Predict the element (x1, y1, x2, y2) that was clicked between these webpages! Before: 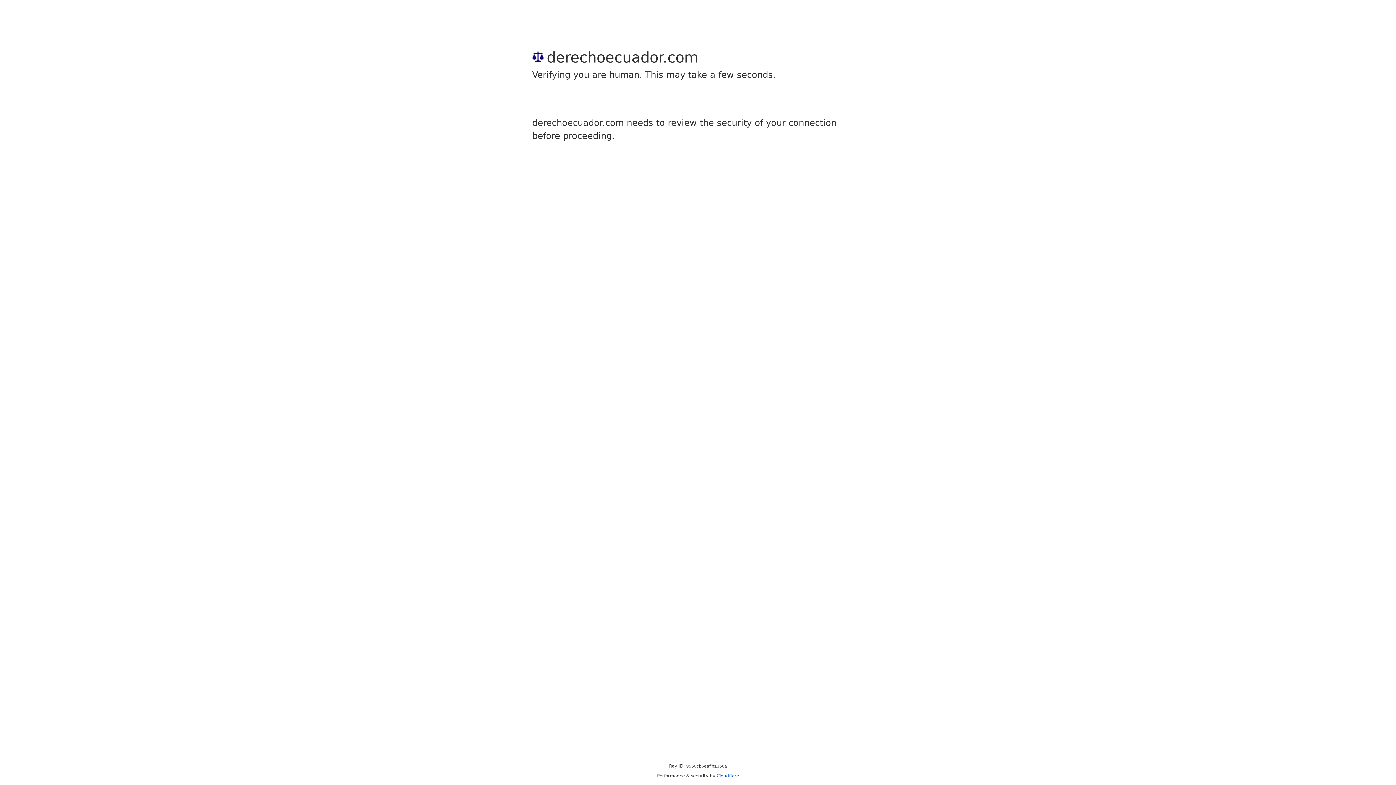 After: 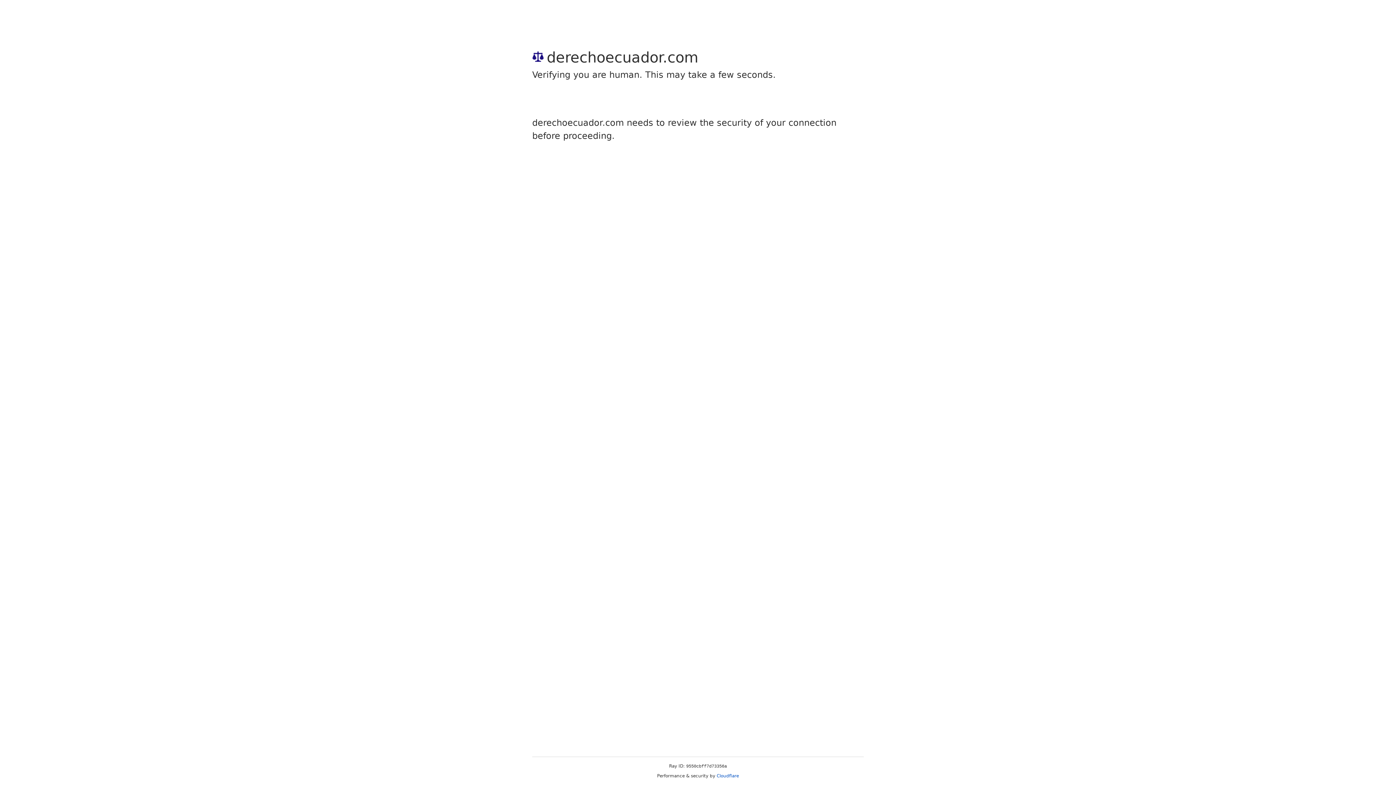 Action: label: Cloudflare bbox: (716, 773, 739, 778)